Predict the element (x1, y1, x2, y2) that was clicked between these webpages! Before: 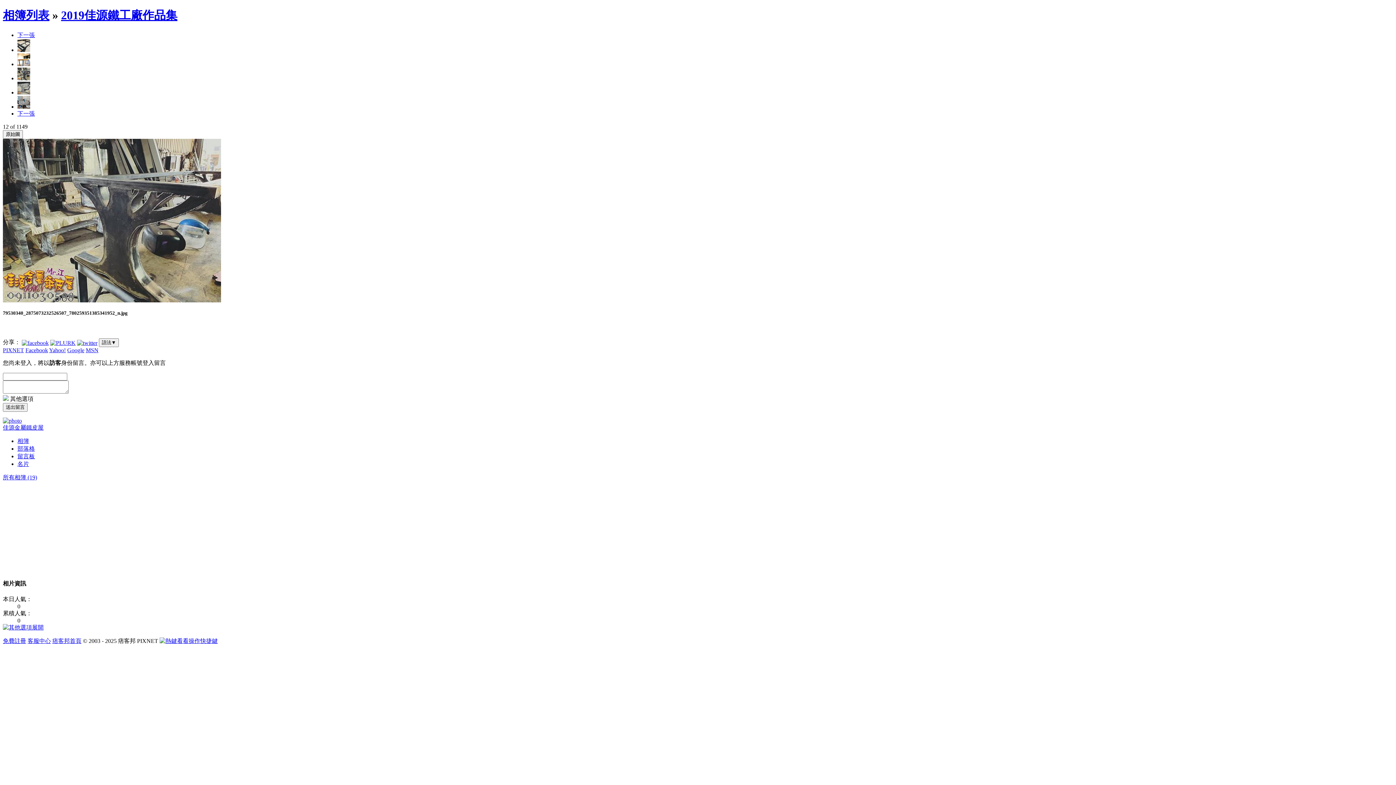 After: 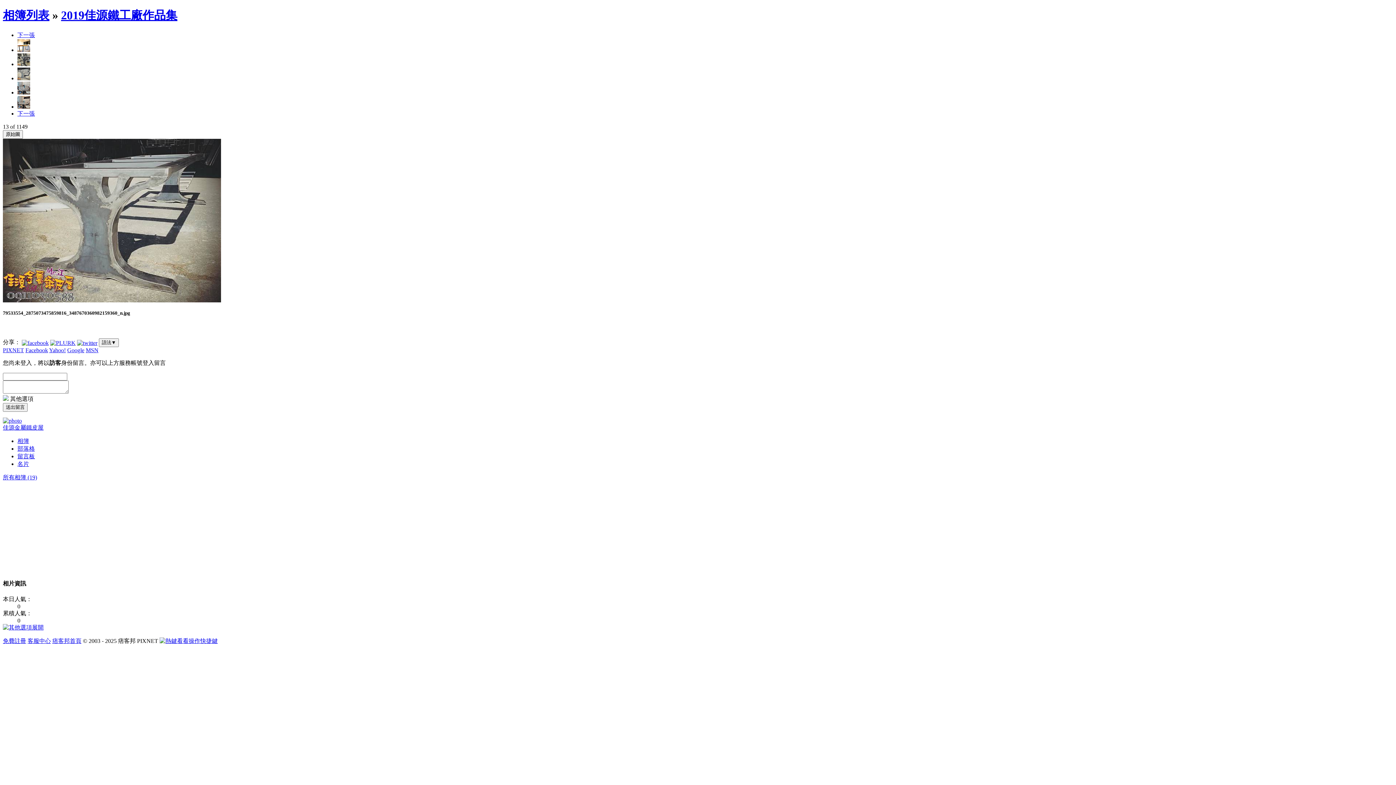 Action: bbox: (2, 297, 221, 303)